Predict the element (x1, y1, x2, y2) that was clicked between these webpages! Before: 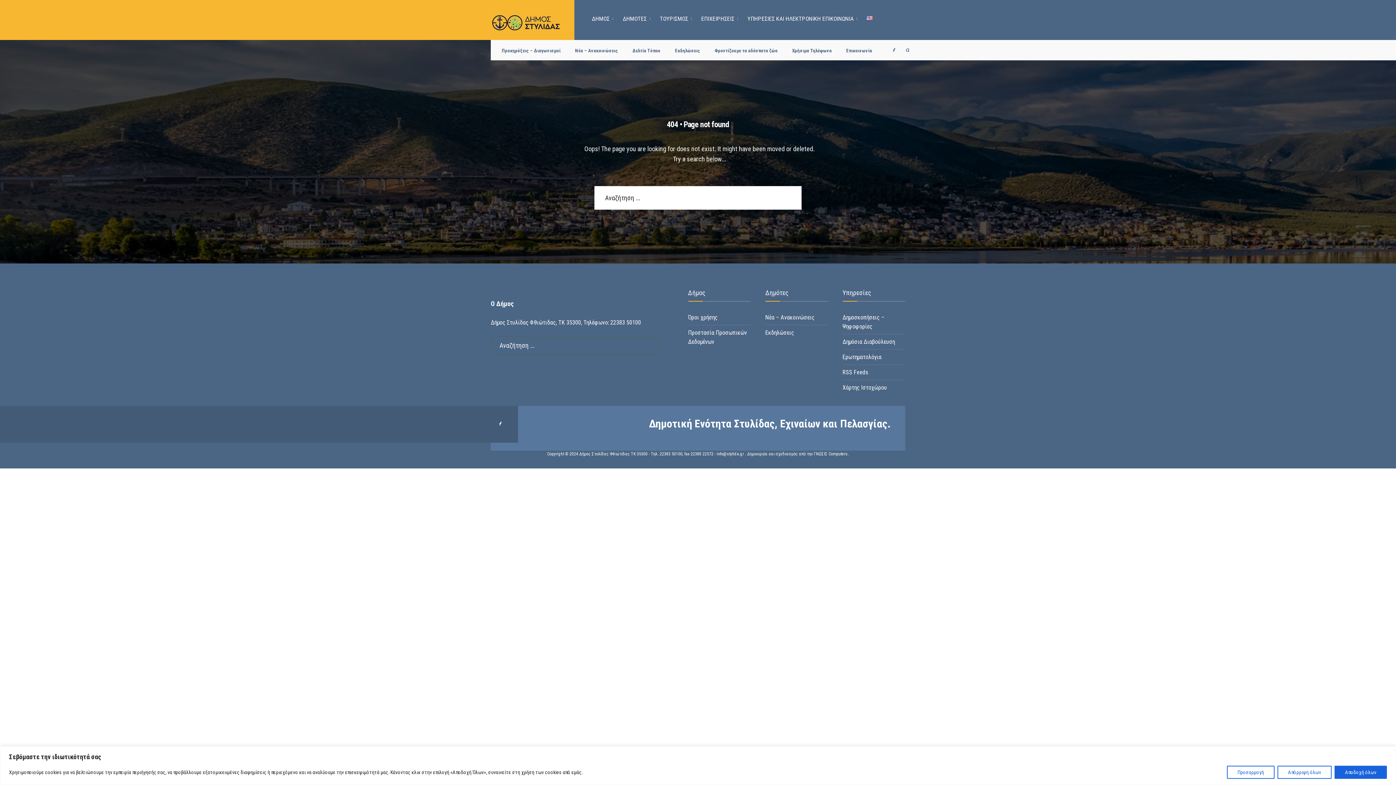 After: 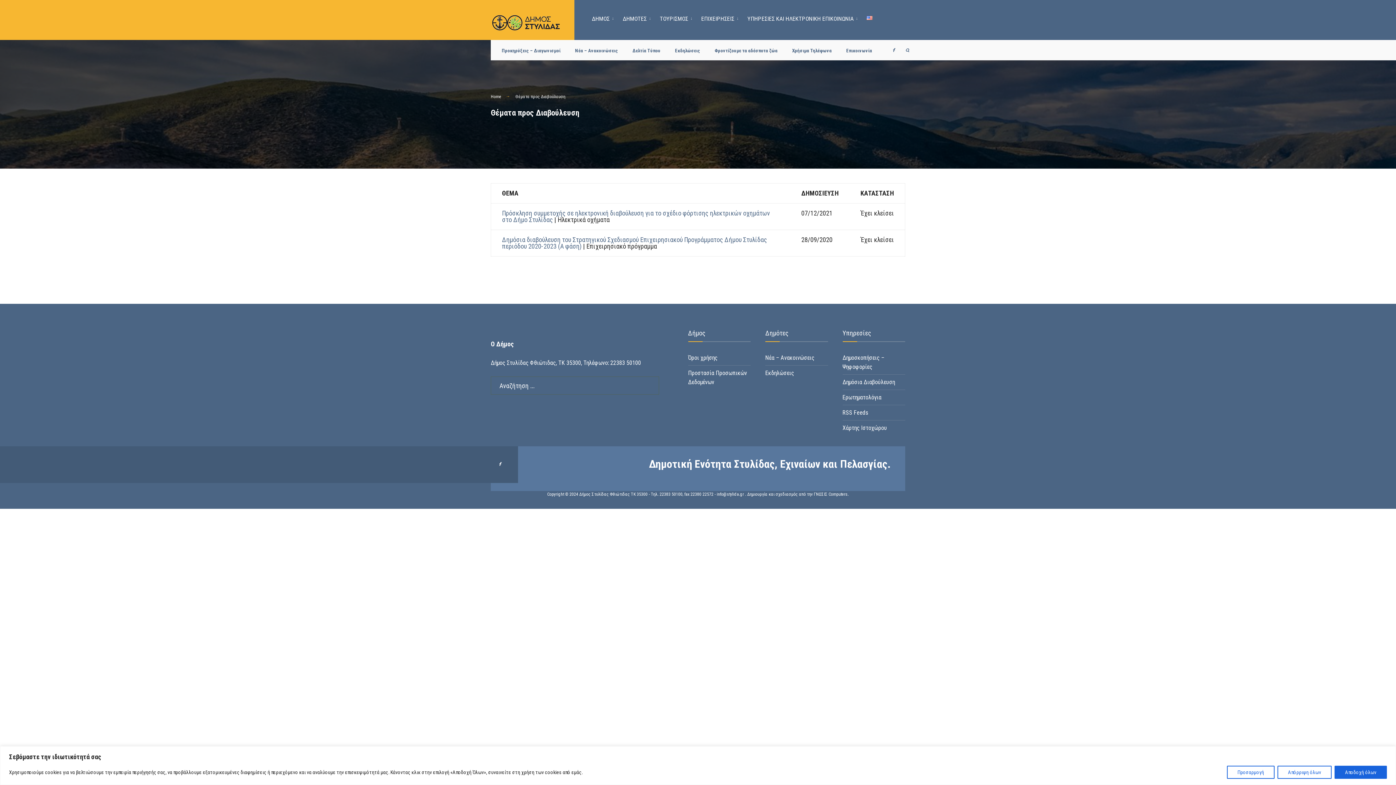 Action: bbox: (842, 335, 905, 348) label: Δημόσια Διαβούλευση